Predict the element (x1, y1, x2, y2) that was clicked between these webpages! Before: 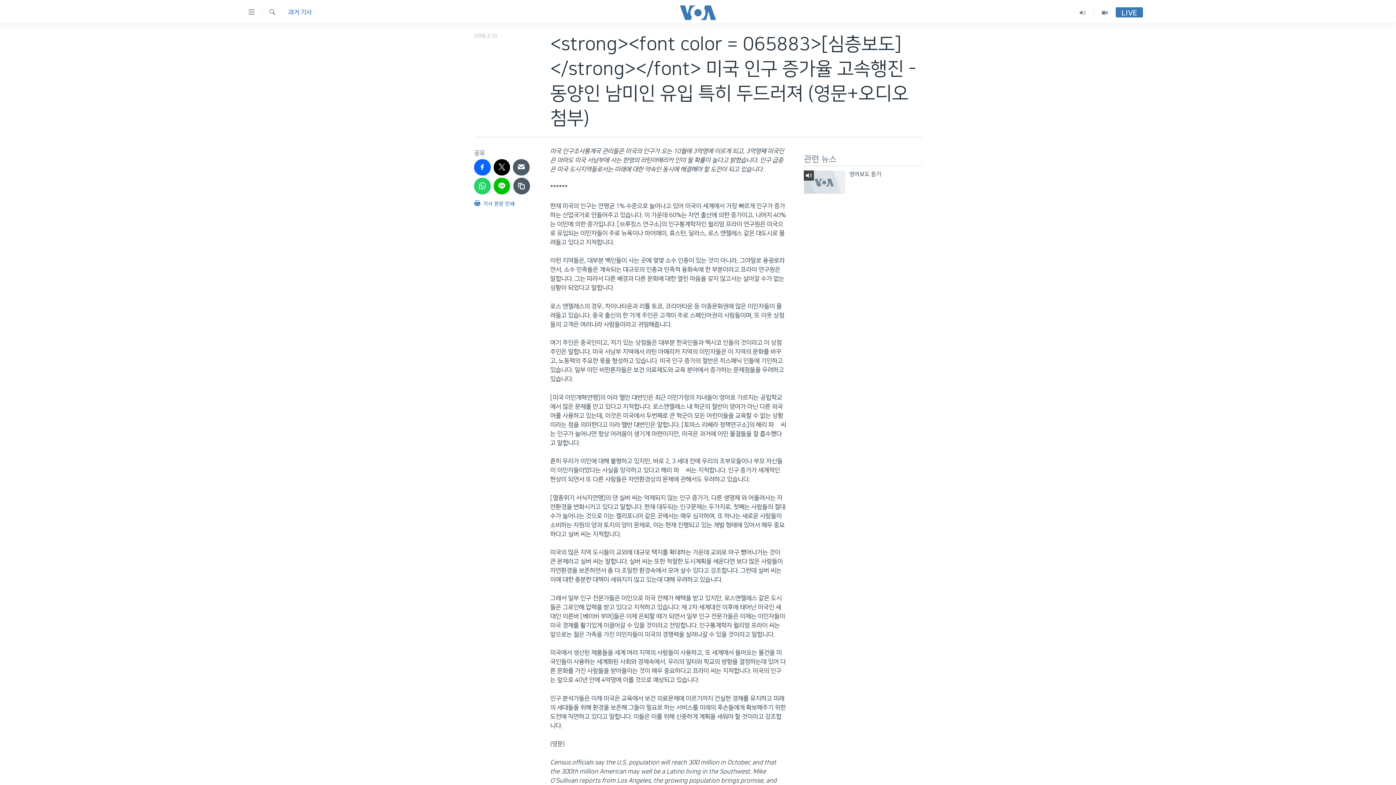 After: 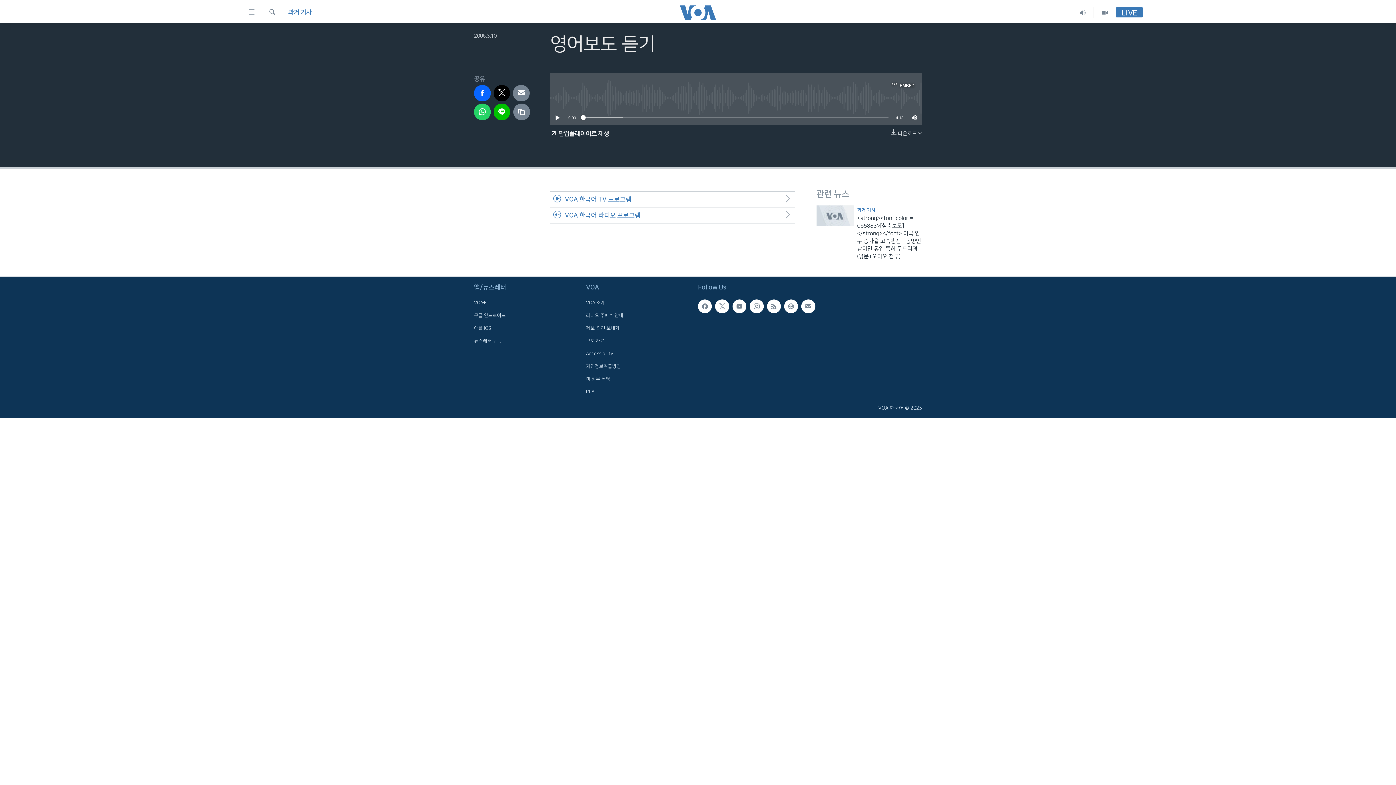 Action: bbox: (804, 170, 845, 193)